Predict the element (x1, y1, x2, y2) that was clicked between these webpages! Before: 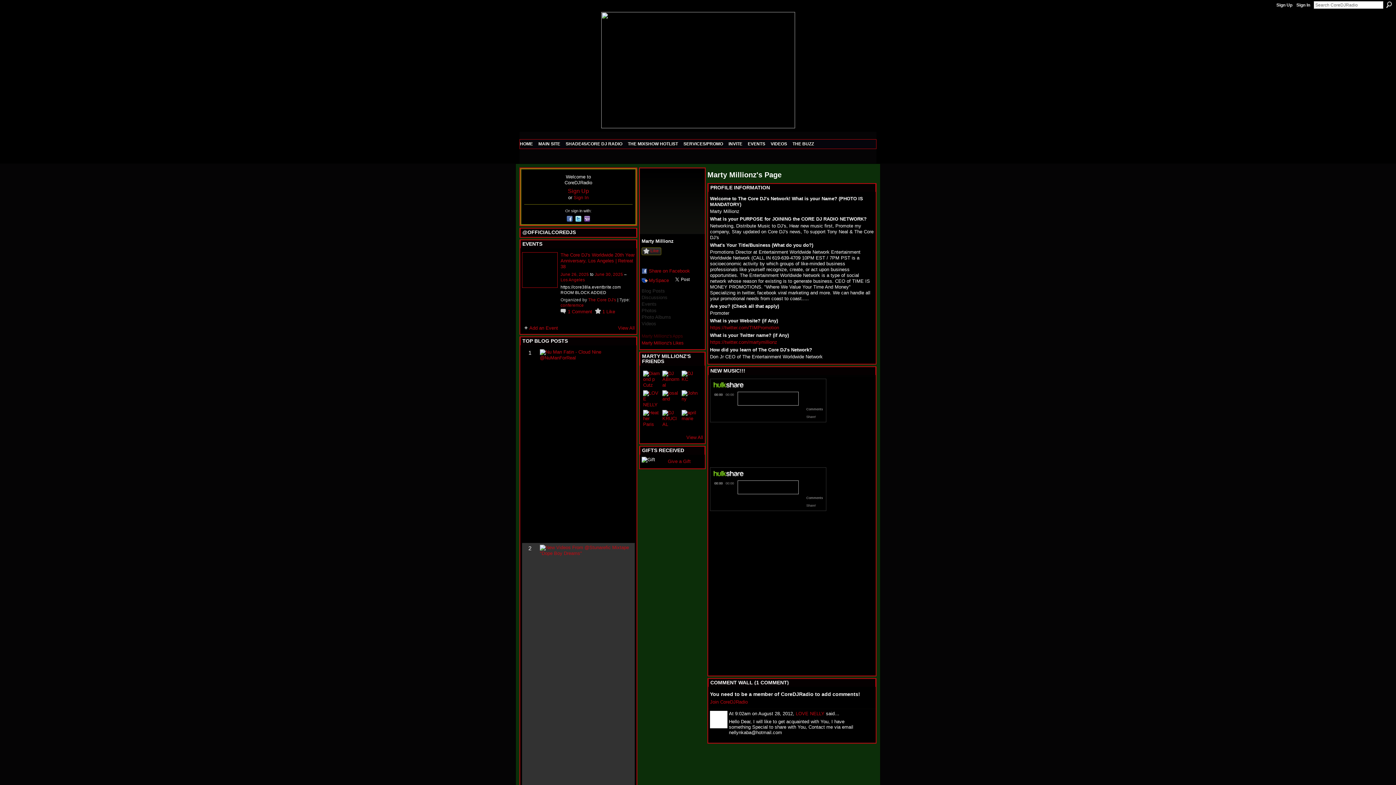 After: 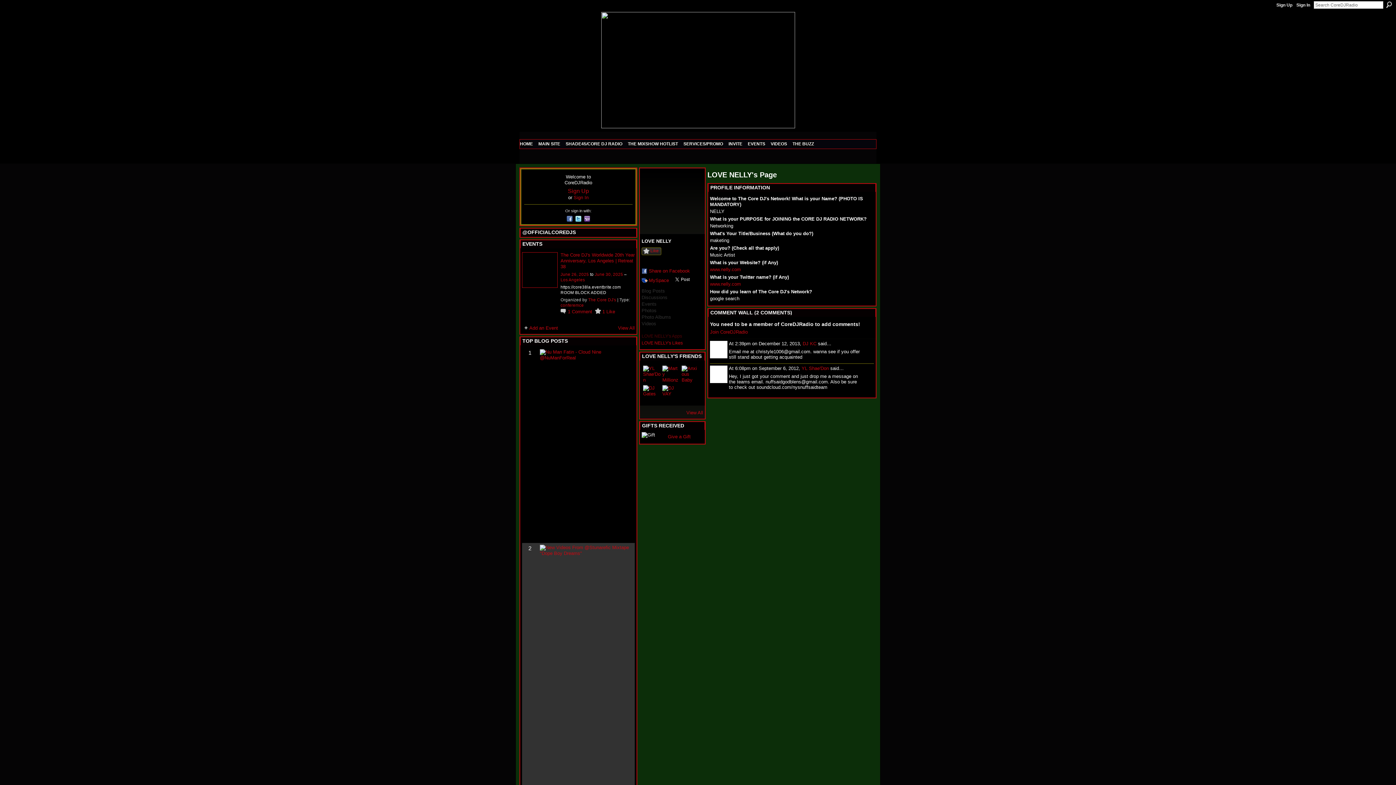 Action: label: LOVE NELLY bbox: (796, 711, 824, 716)